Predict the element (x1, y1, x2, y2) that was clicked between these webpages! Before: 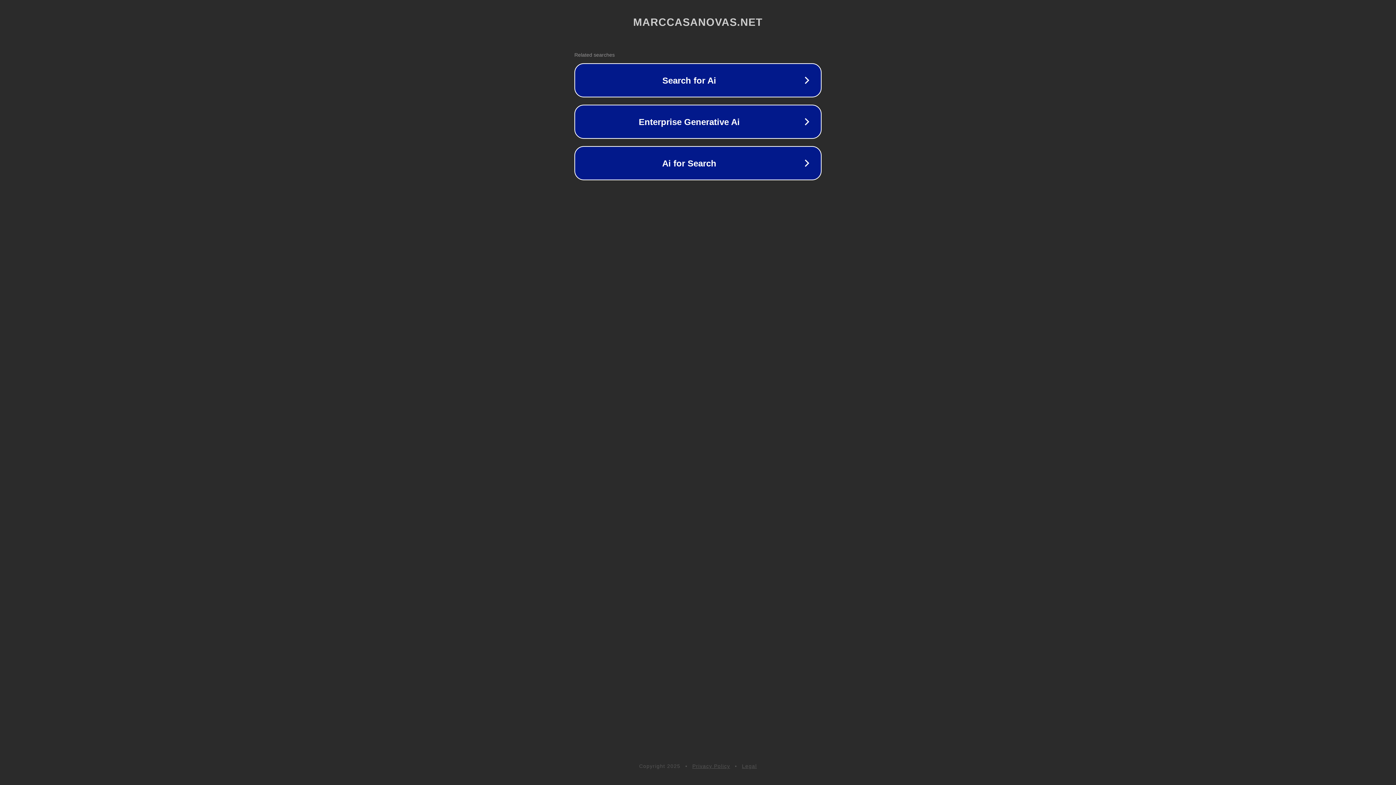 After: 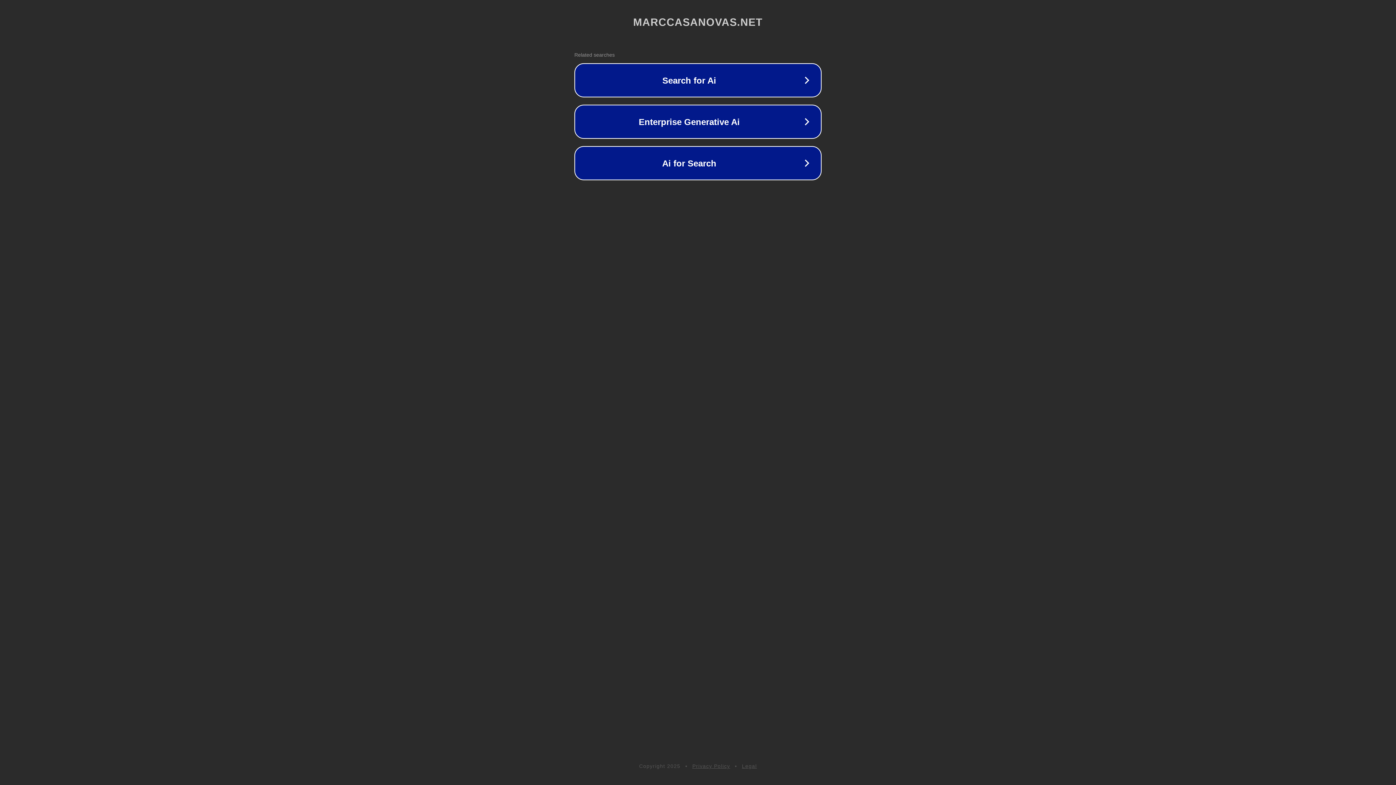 Action: label: Privacy Policy bbox: (692, 763, 730, 769)